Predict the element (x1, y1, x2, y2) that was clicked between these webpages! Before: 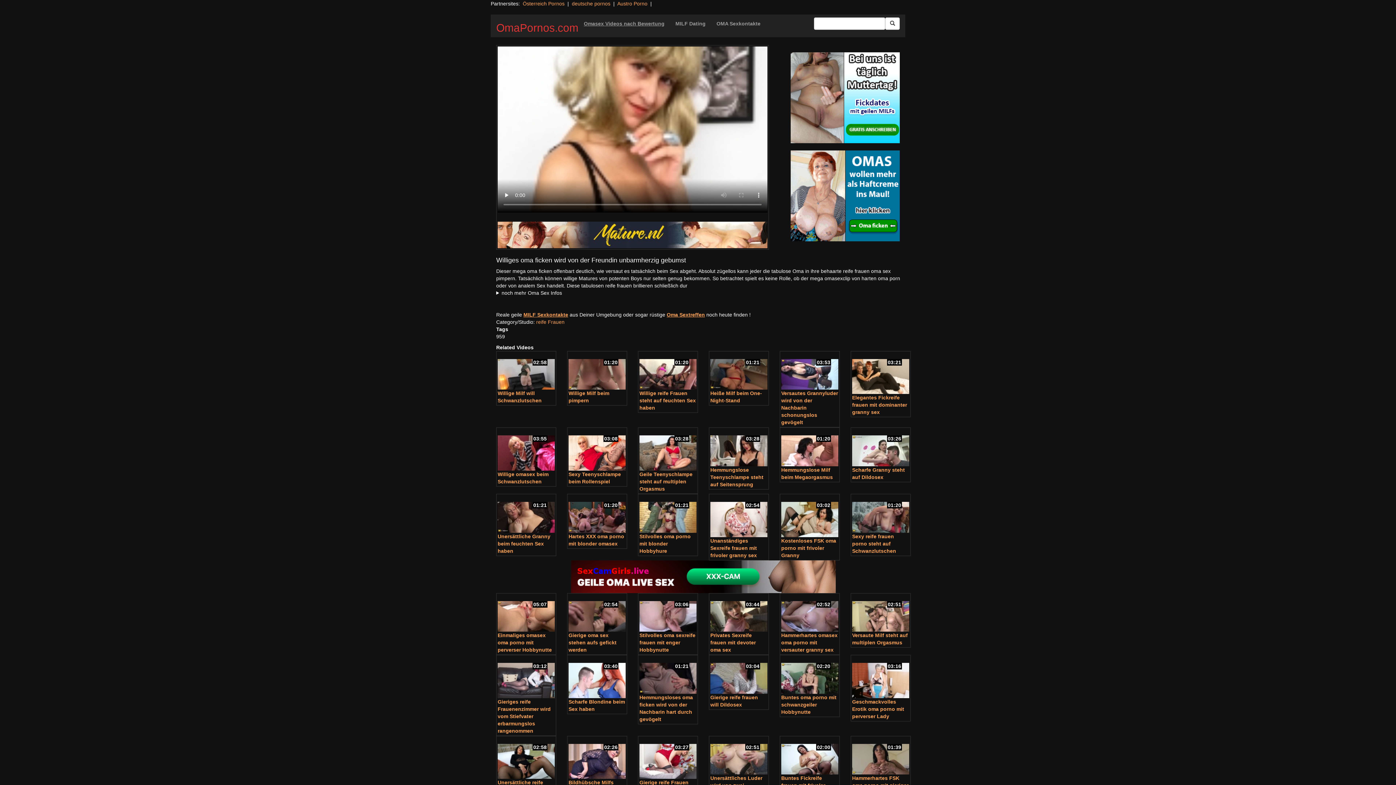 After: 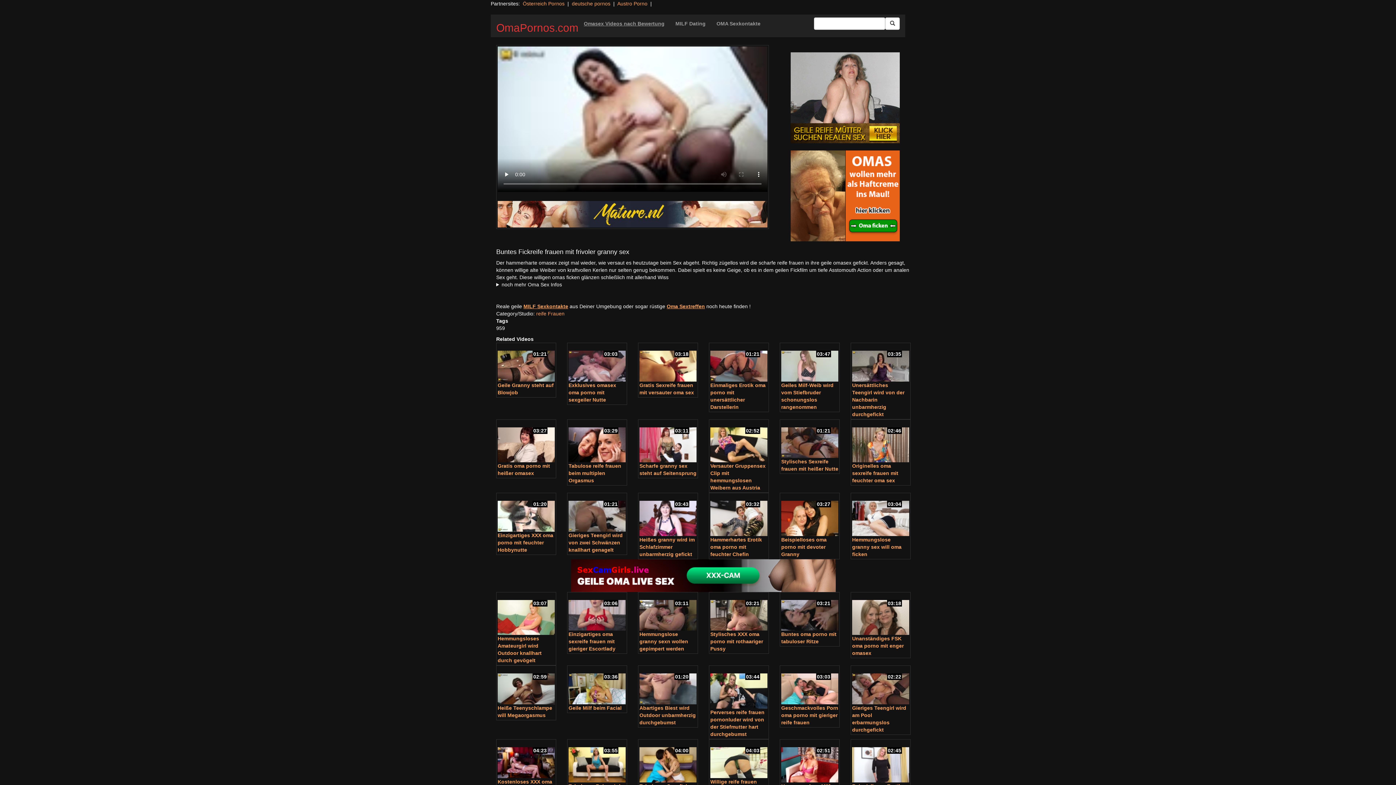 Action: bbox: (781, 737, 838, 775)